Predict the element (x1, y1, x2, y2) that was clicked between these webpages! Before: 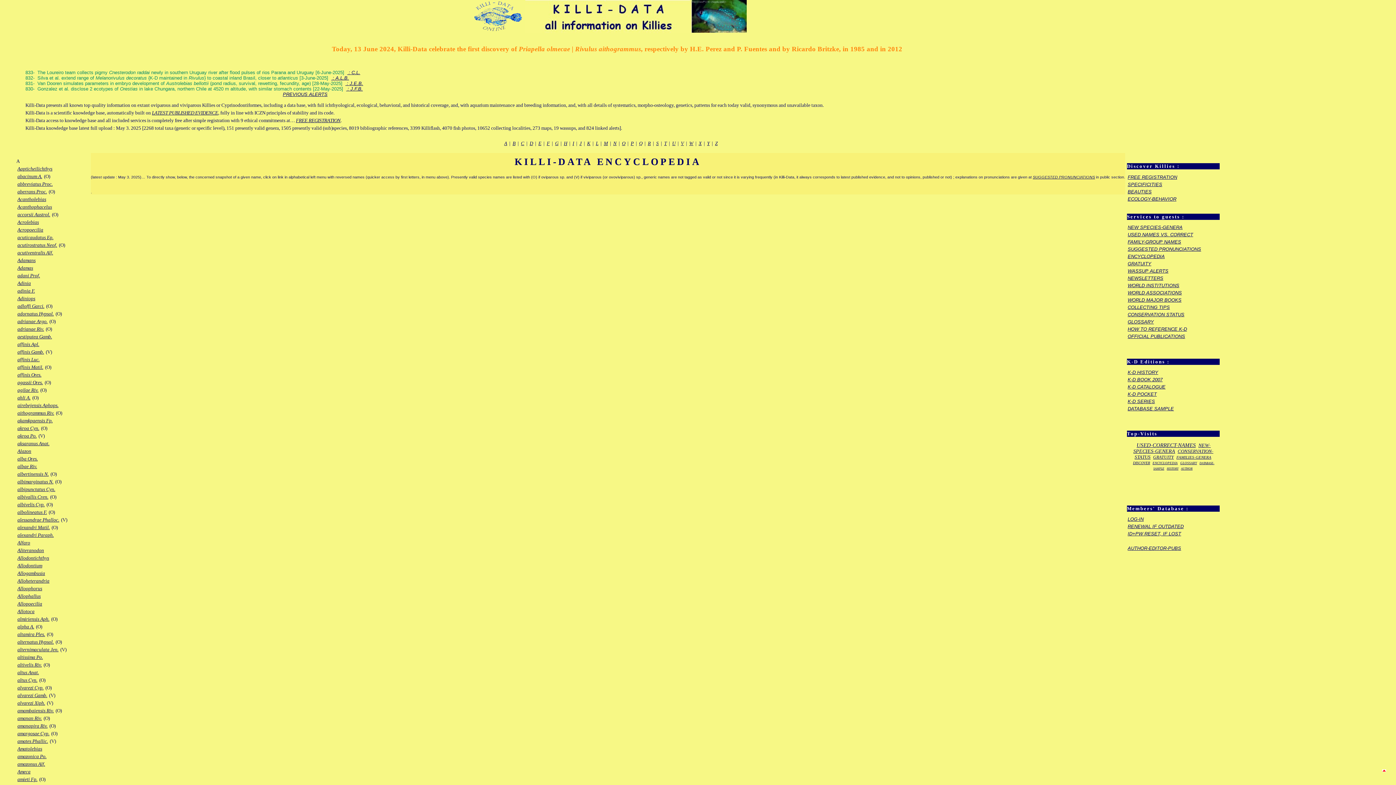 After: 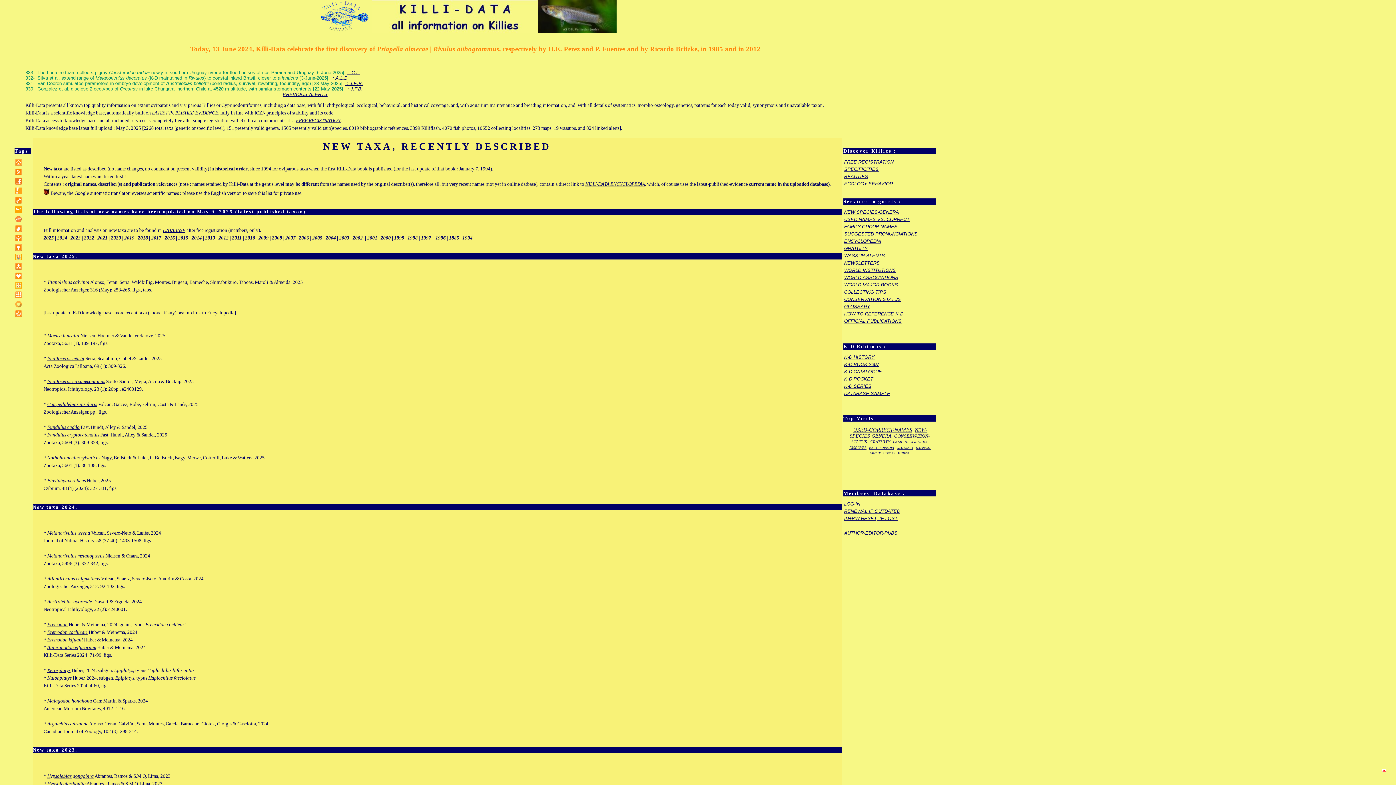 Action: label: NEW SPECIES-GENERA bbox: (1128, 224, 1182, 230)